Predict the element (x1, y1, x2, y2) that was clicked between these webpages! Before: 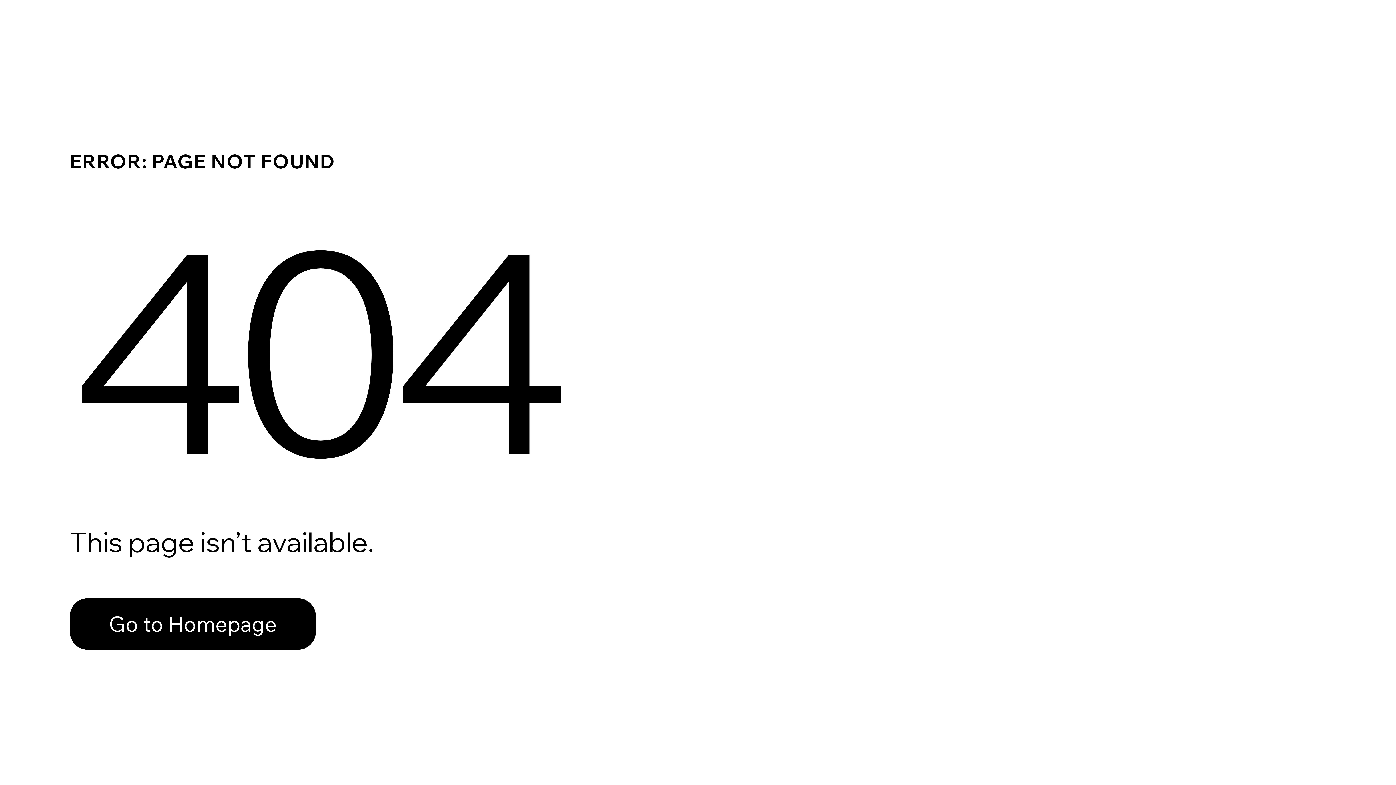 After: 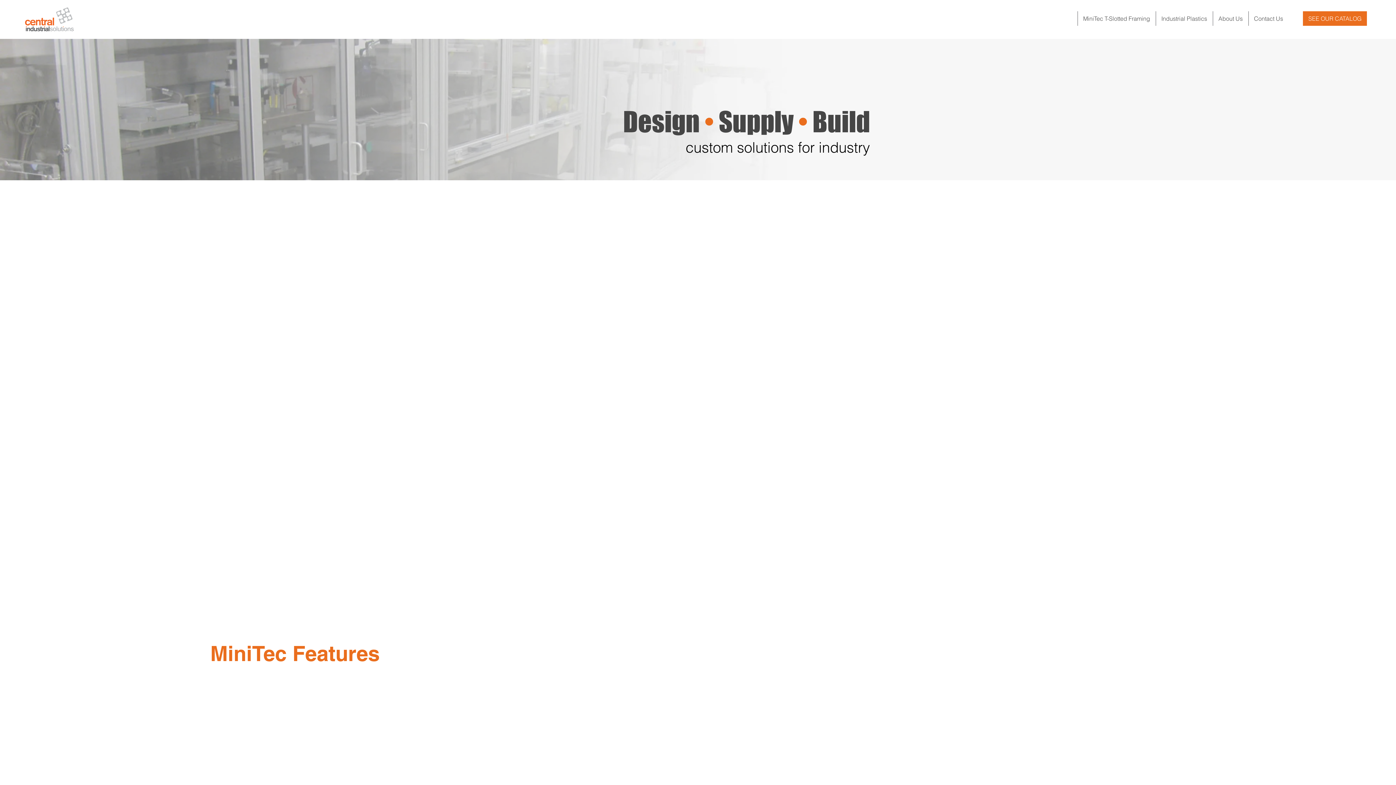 Action: label: Go to Homepage bbox: (69, 598, 316, 650)